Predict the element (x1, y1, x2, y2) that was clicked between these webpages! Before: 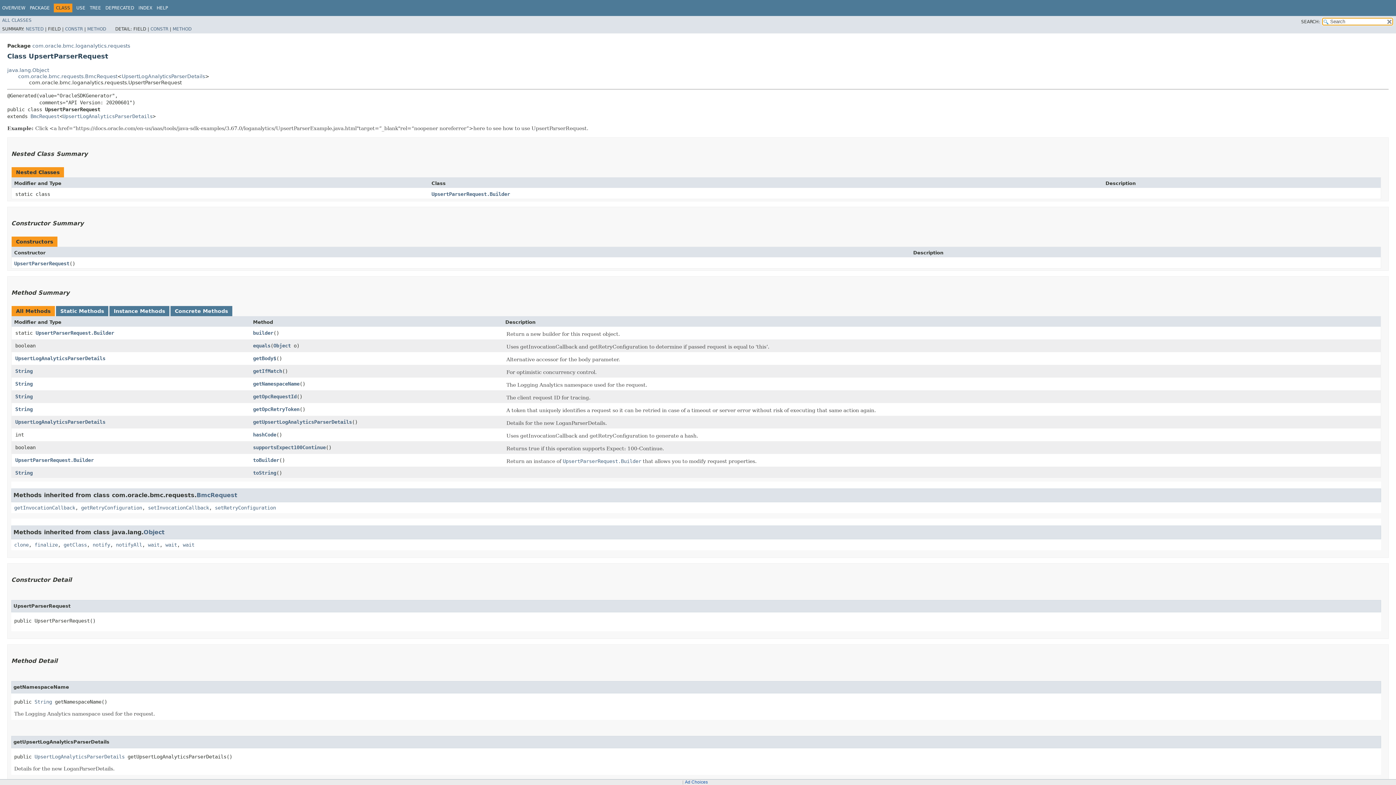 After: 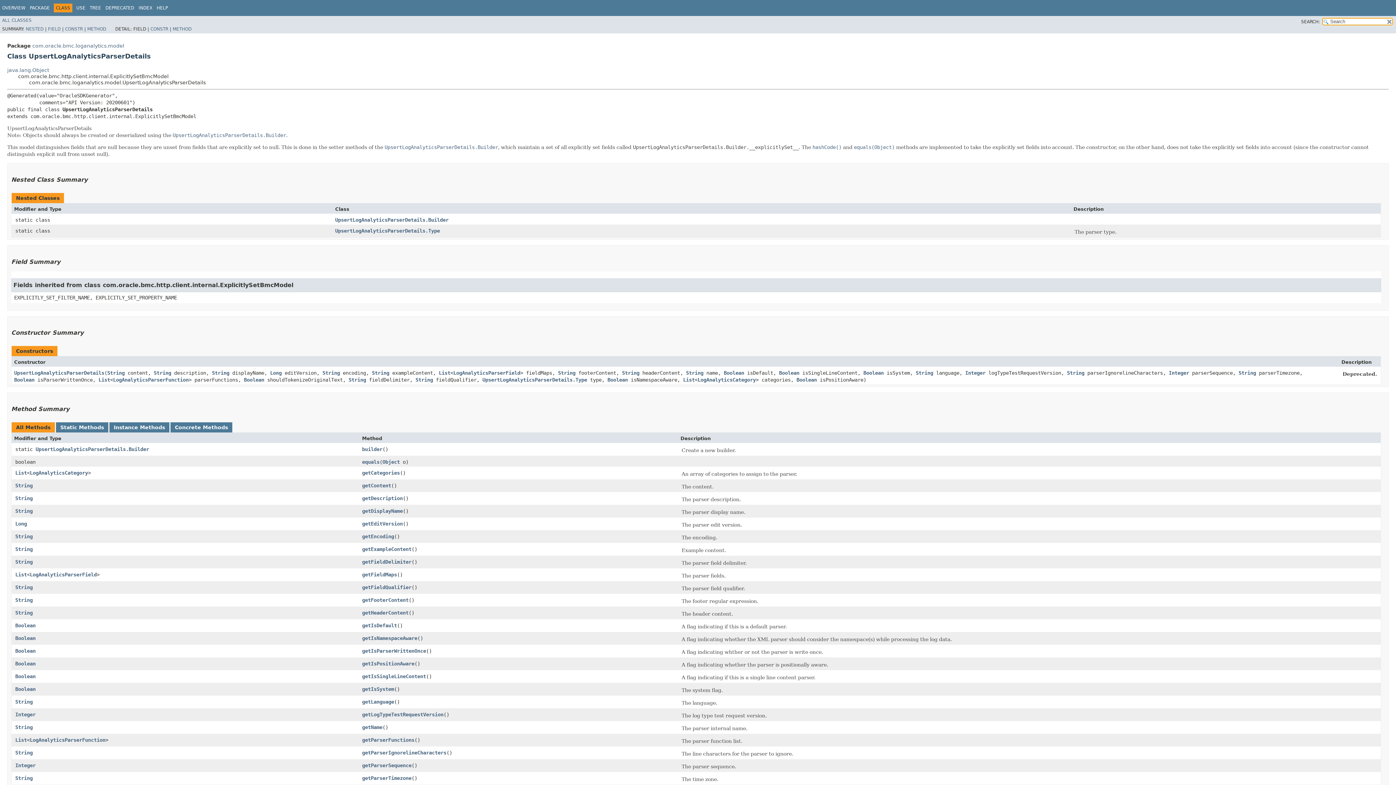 Action: bbox: (34, 754, 124, 759) label: UpsertLogAnalyticsParserDetails